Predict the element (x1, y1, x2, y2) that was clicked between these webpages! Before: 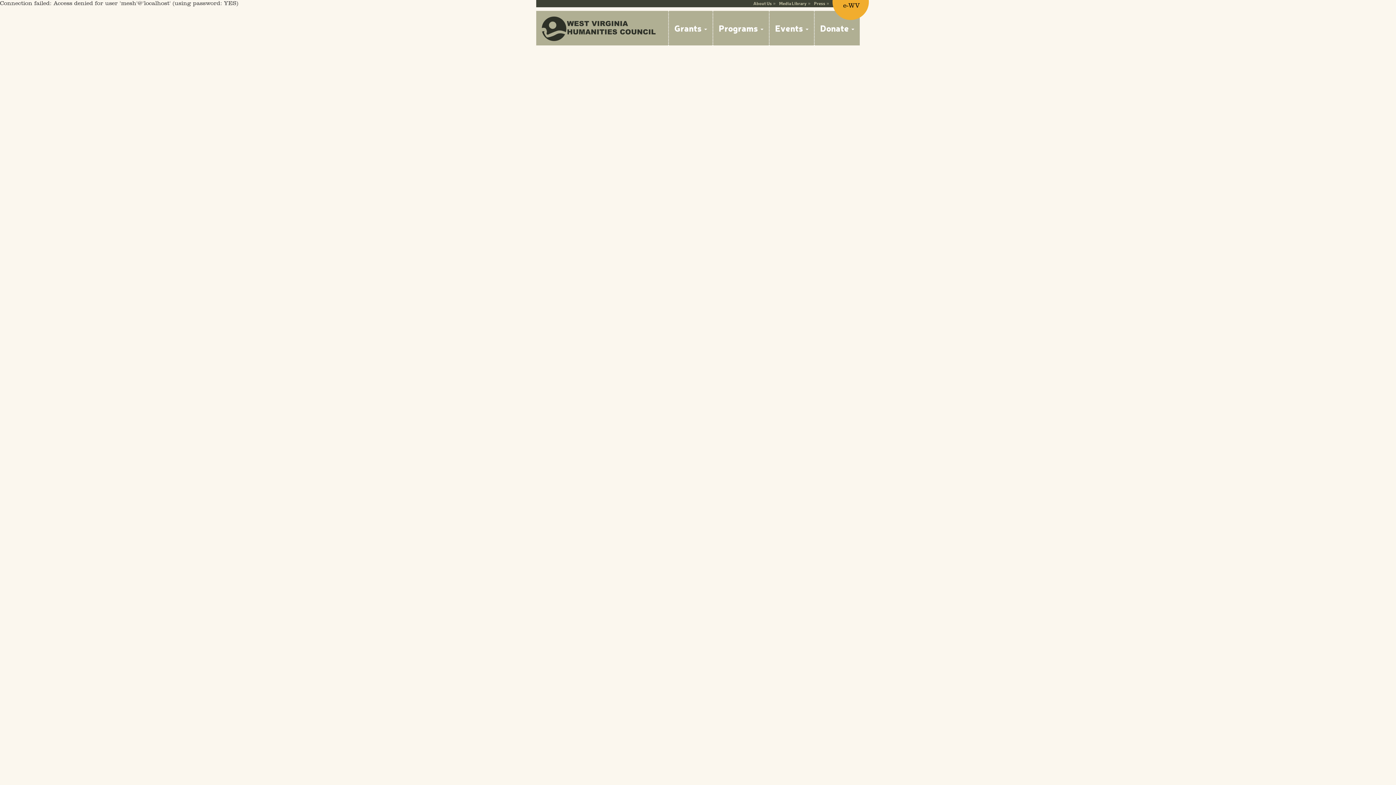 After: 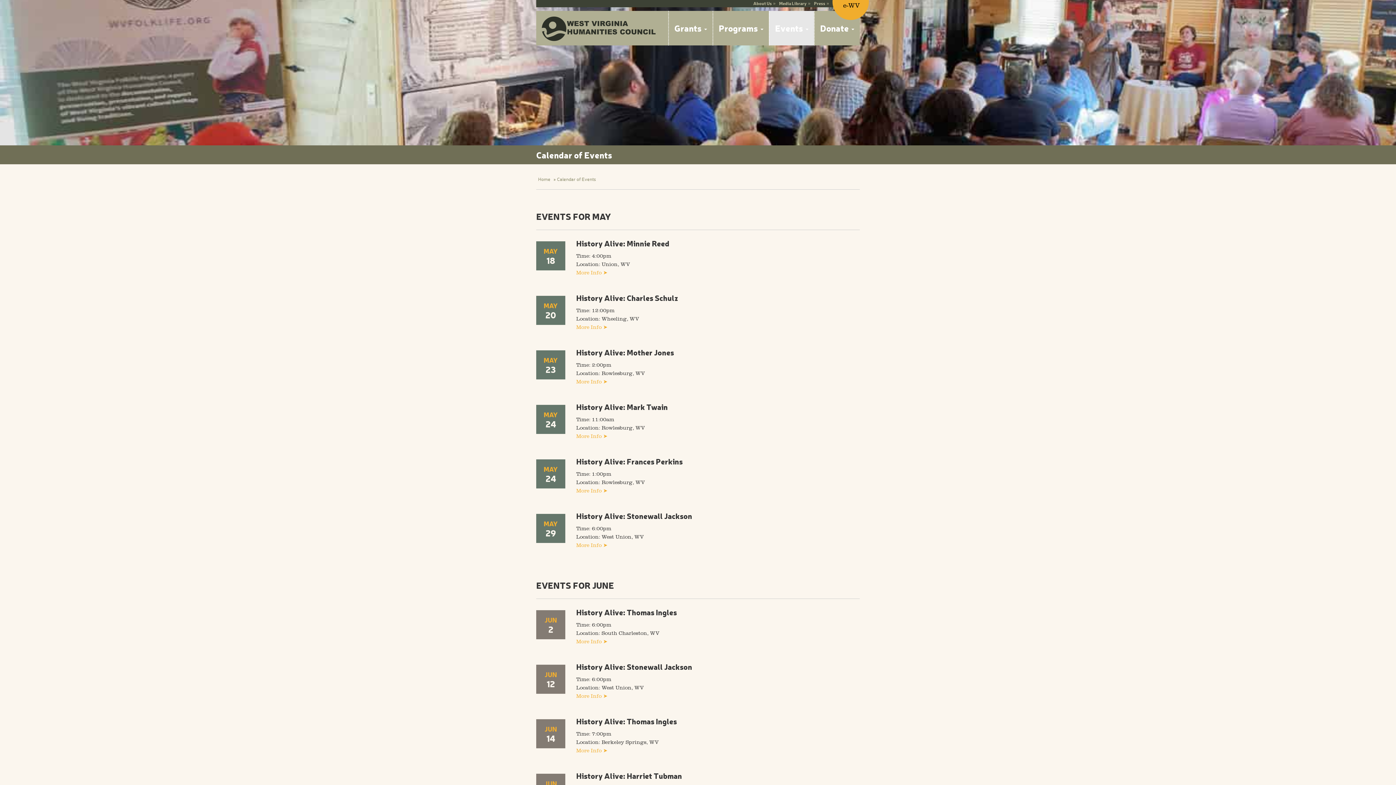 Action: bbox: (769, 10, 814, 45) label: Events 